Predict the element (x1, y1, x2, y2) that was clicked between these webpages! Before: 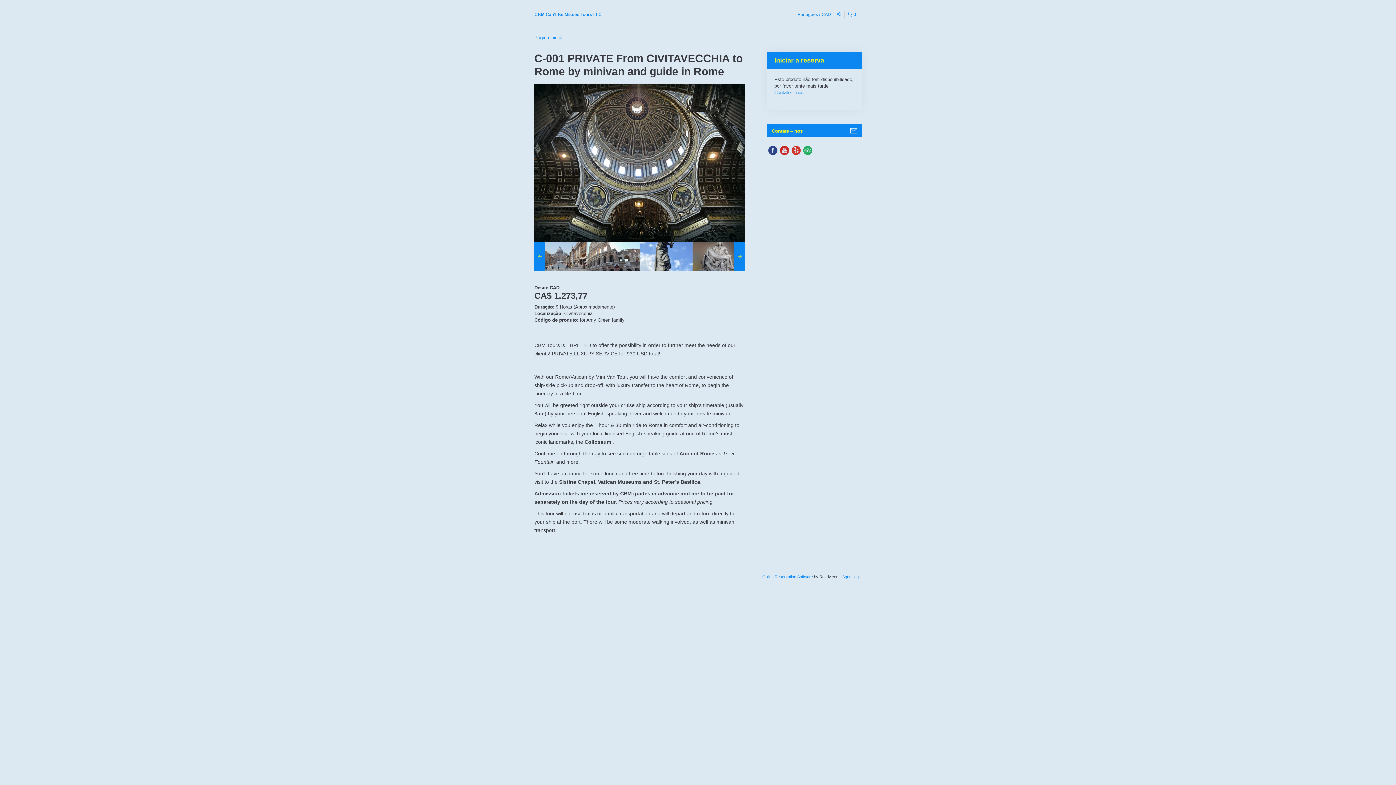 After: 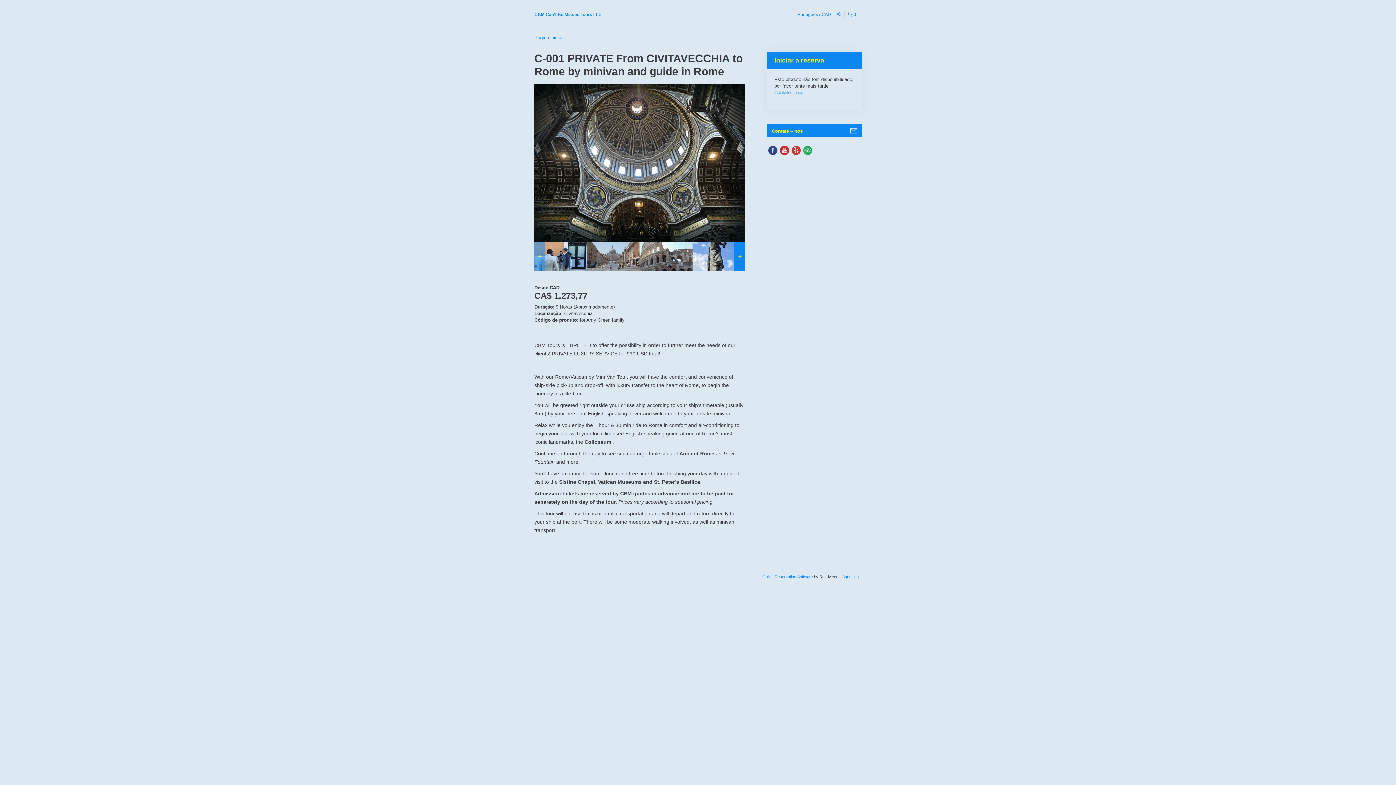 Action: bbox: (534, 242, 545, 271)